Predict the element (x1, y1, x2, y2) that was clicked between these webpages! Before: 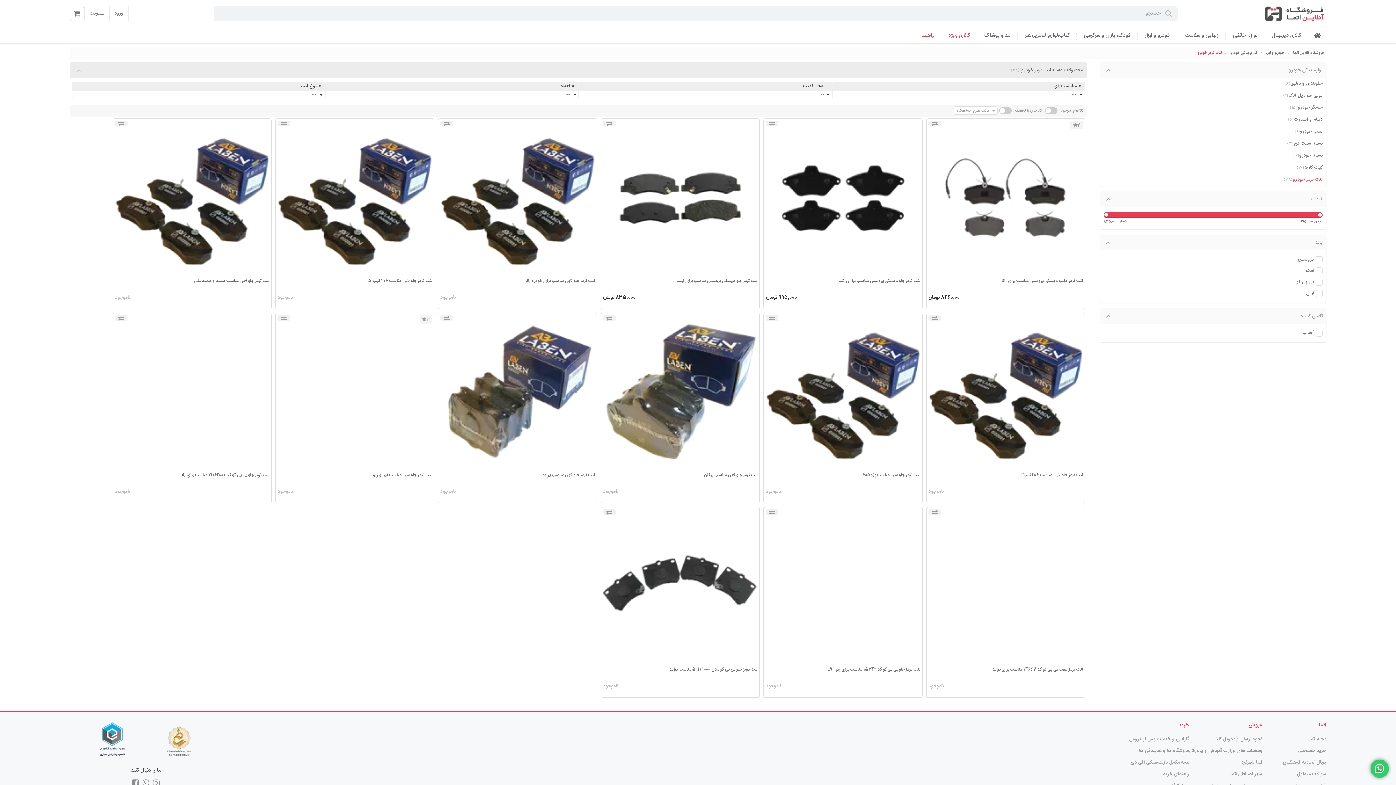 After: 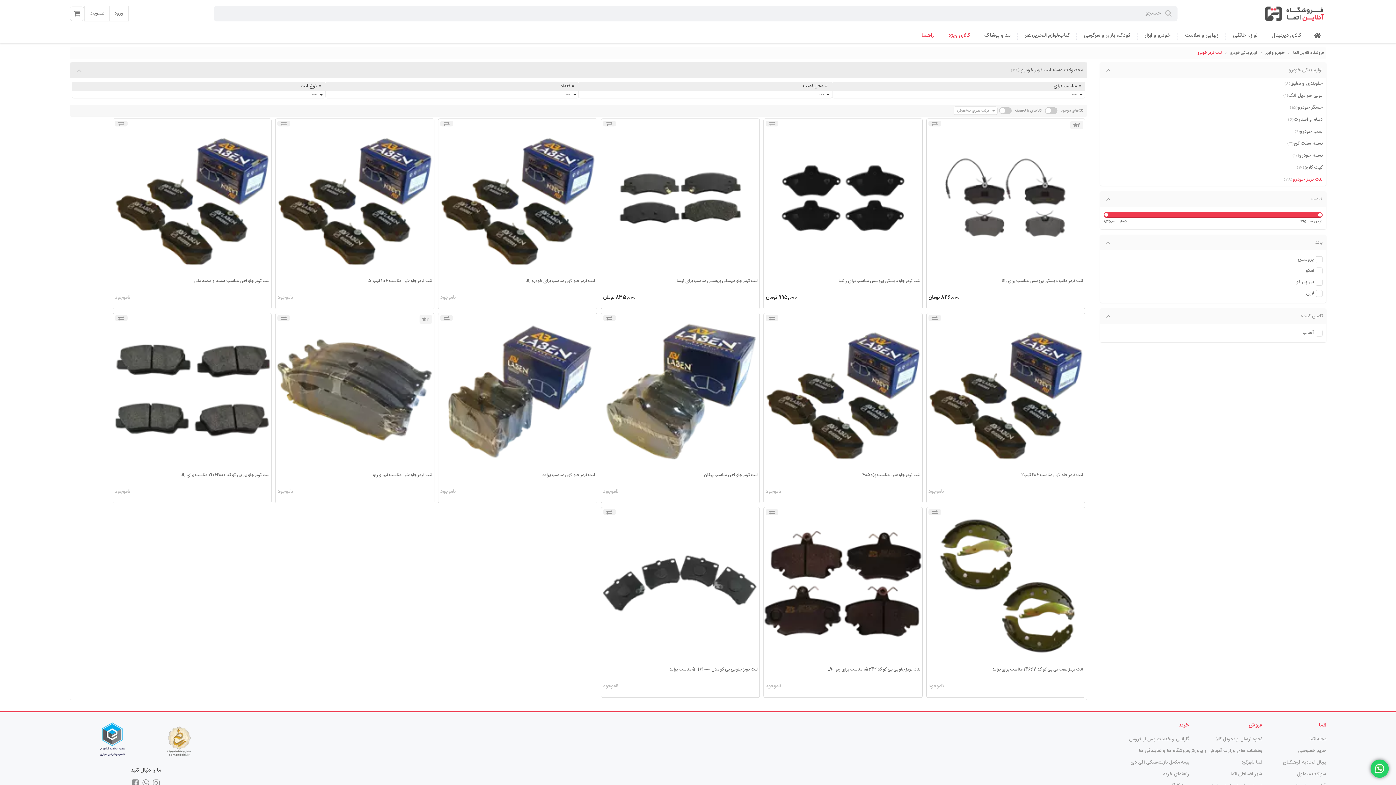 Action: bbox: (1370, 760, 1389, 778)